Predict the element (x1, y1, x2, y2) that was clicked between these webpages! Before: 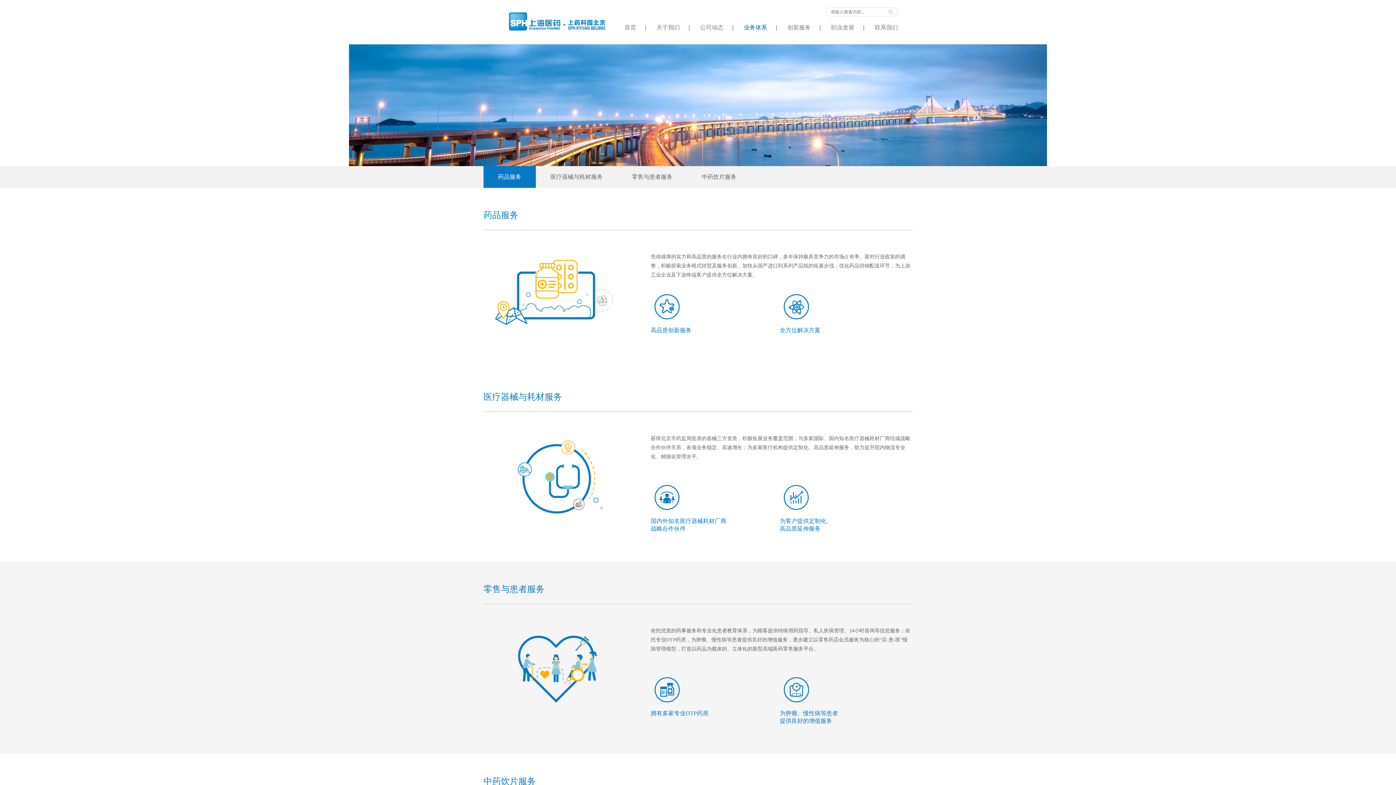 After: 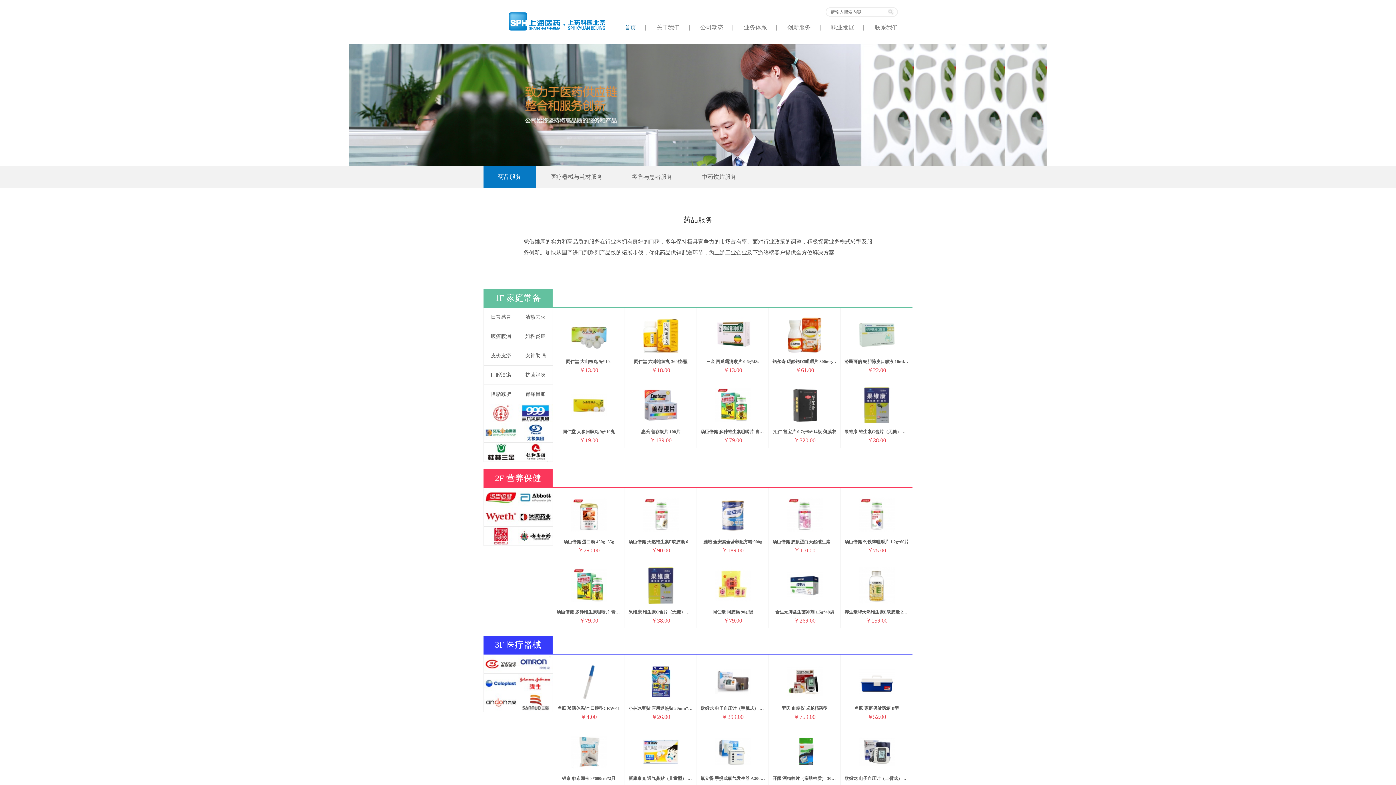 Action: bbox: (483, 252, 620, 346)